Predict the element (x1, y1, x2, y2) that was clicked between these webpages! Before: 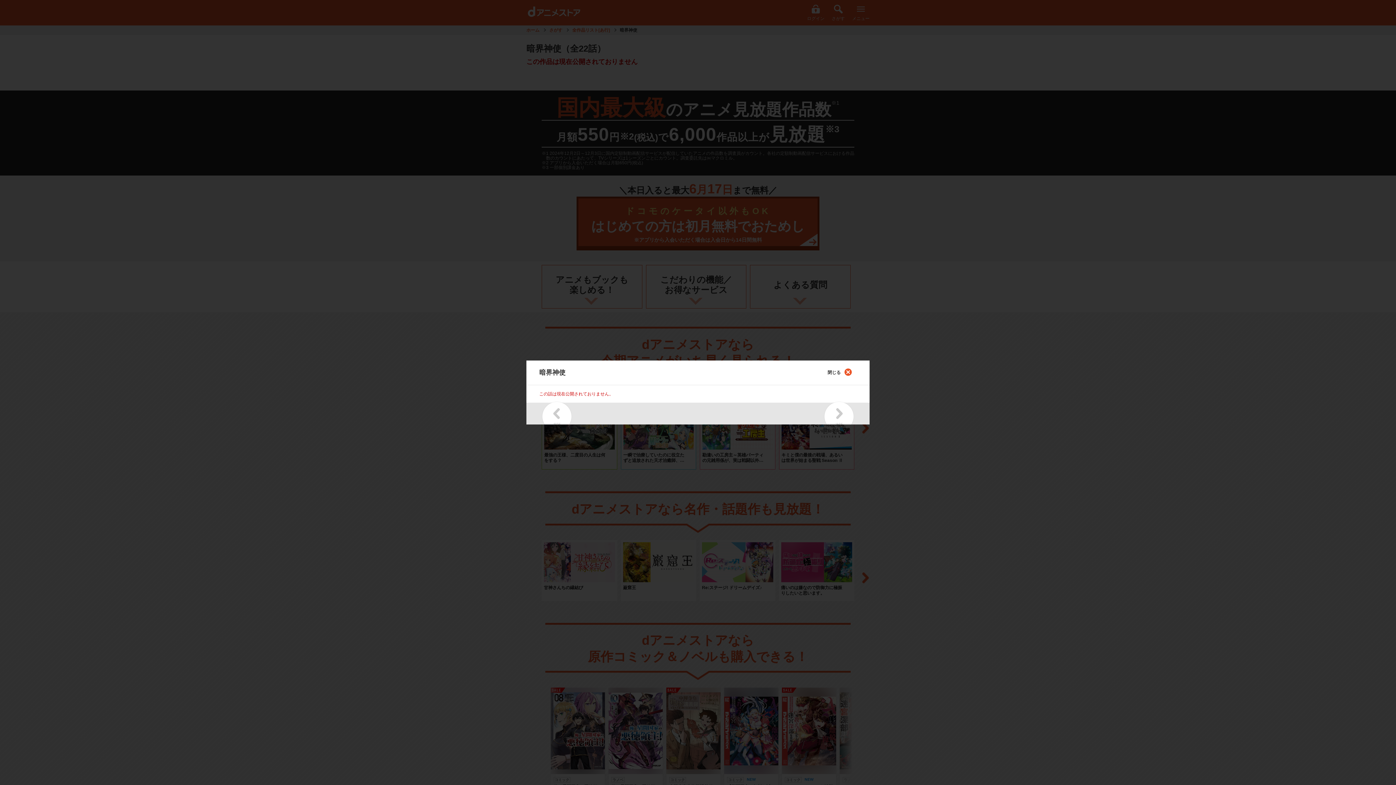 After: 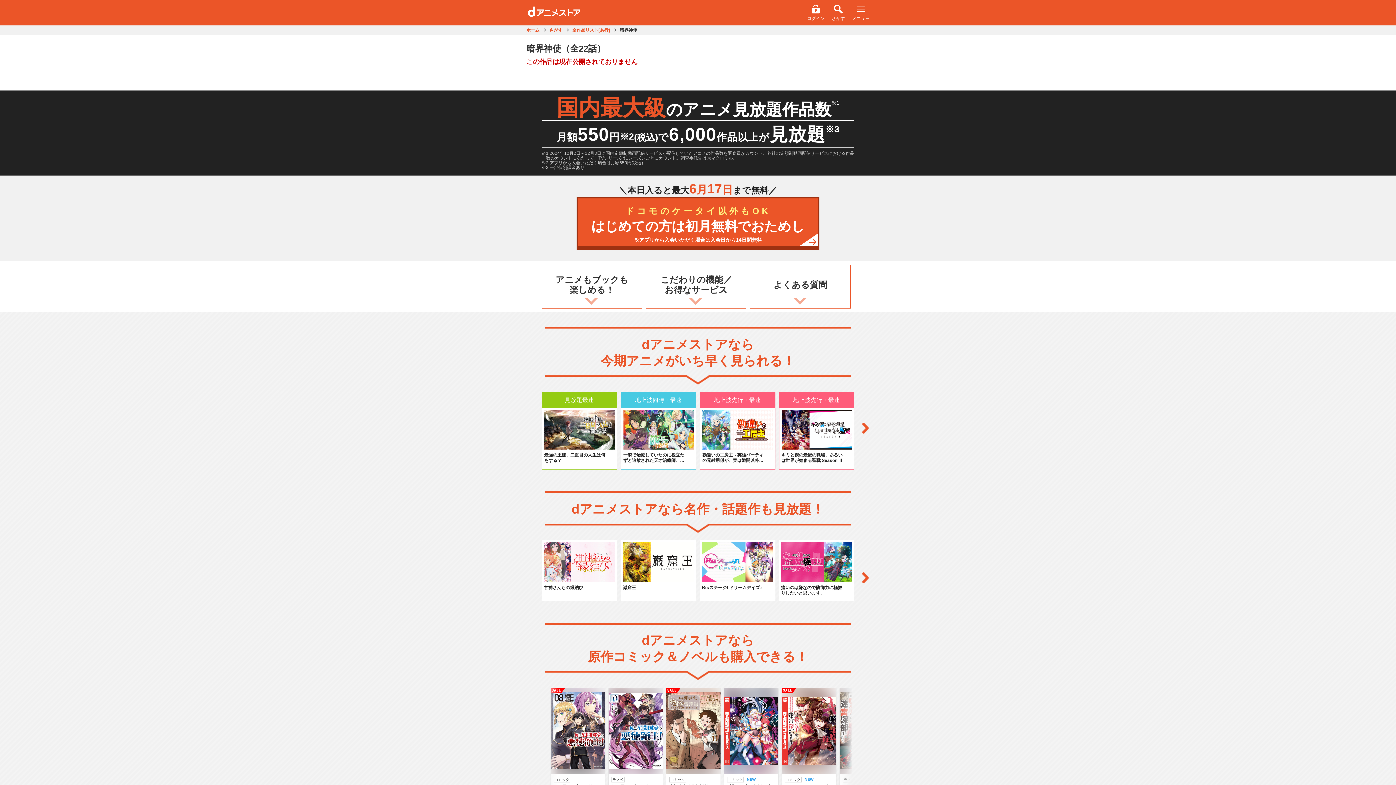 Action: bbox: (827, 368, 856, 377) label: 閉じる